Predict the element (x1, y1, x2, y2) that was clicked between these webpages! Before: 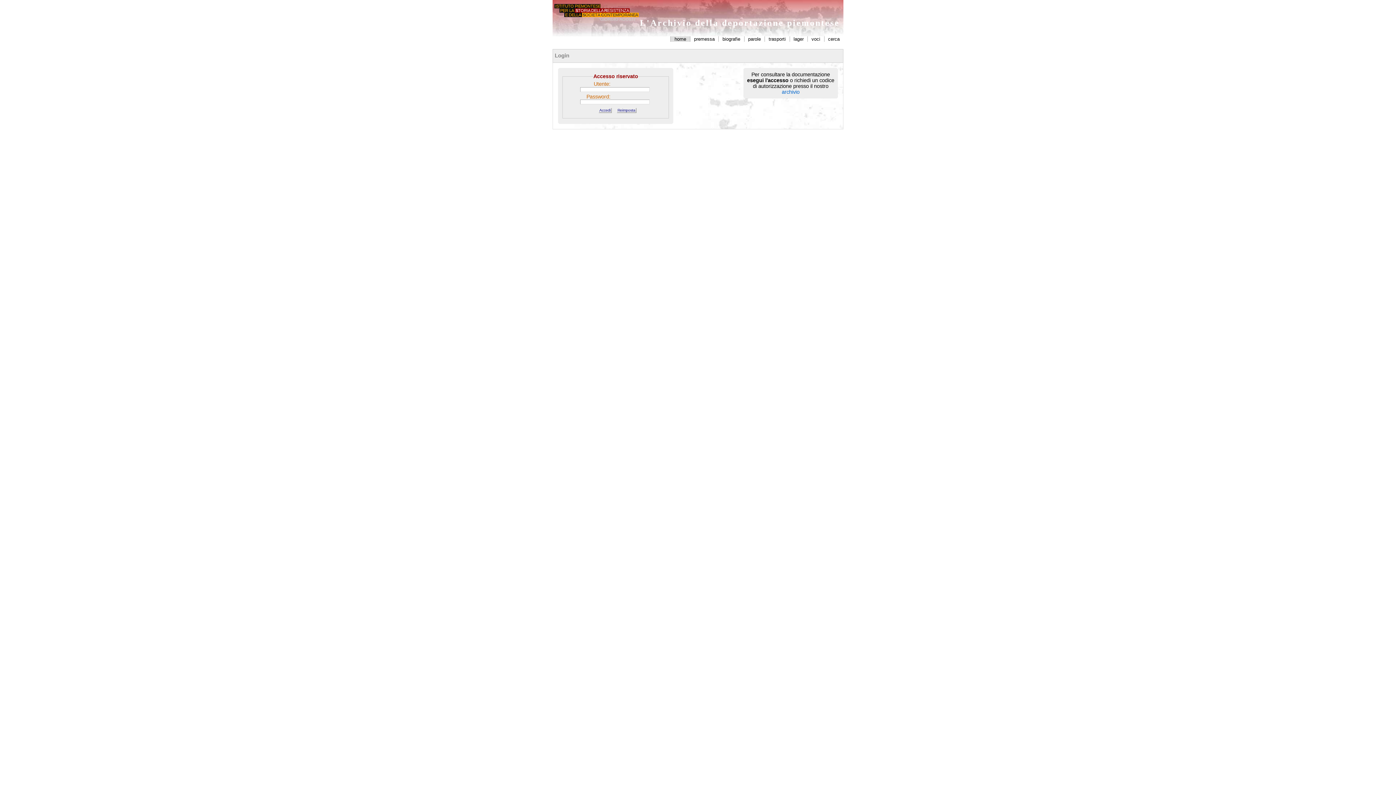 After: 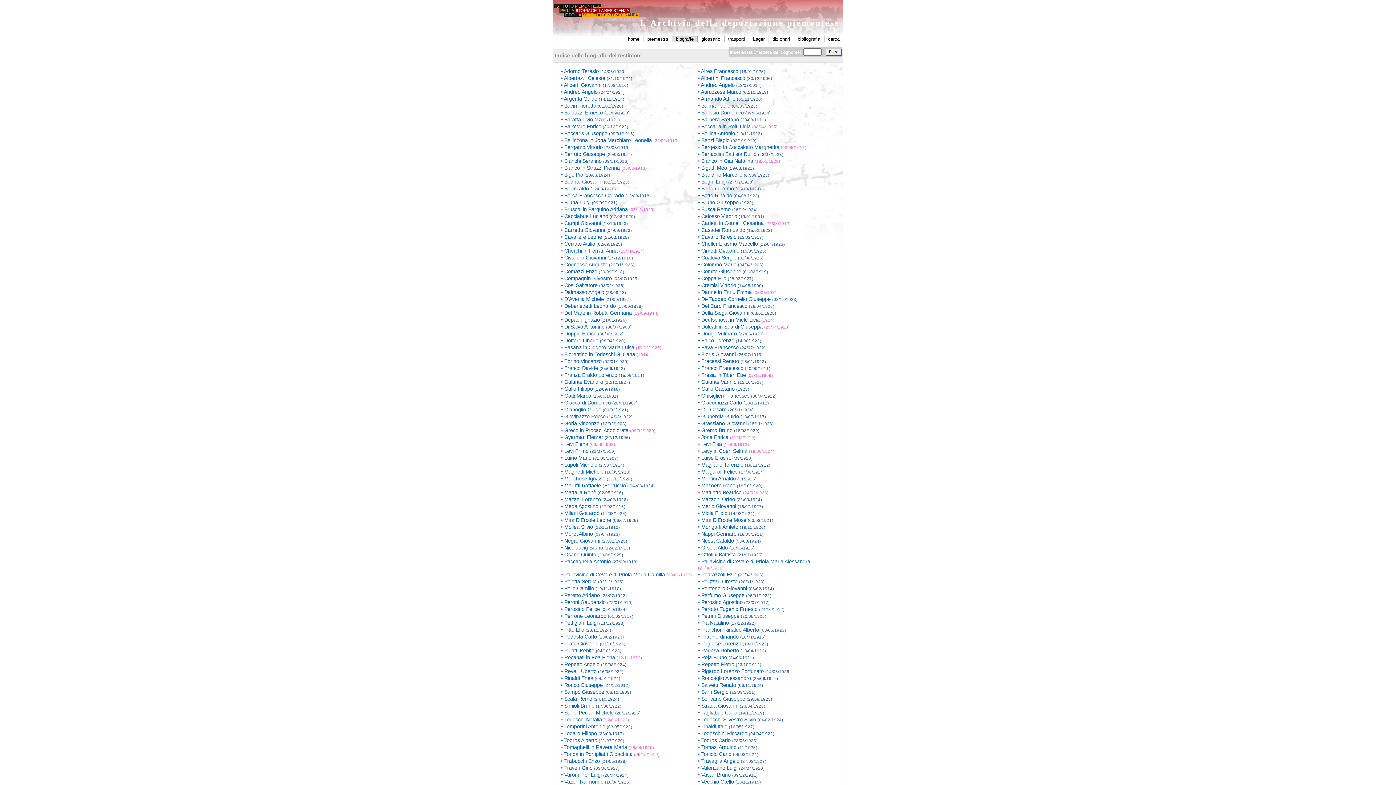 Action: bbox: (718, 36, 744, 41) label: biografie